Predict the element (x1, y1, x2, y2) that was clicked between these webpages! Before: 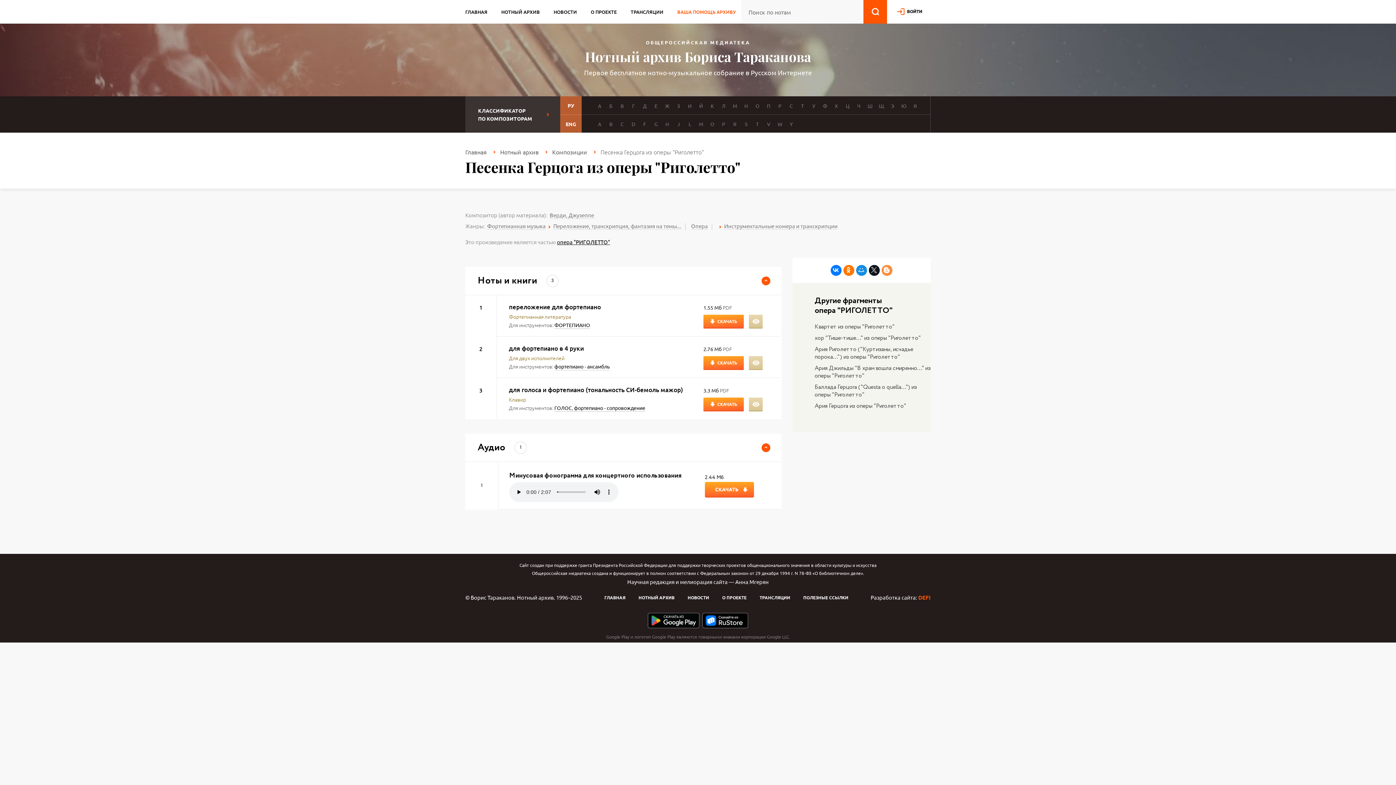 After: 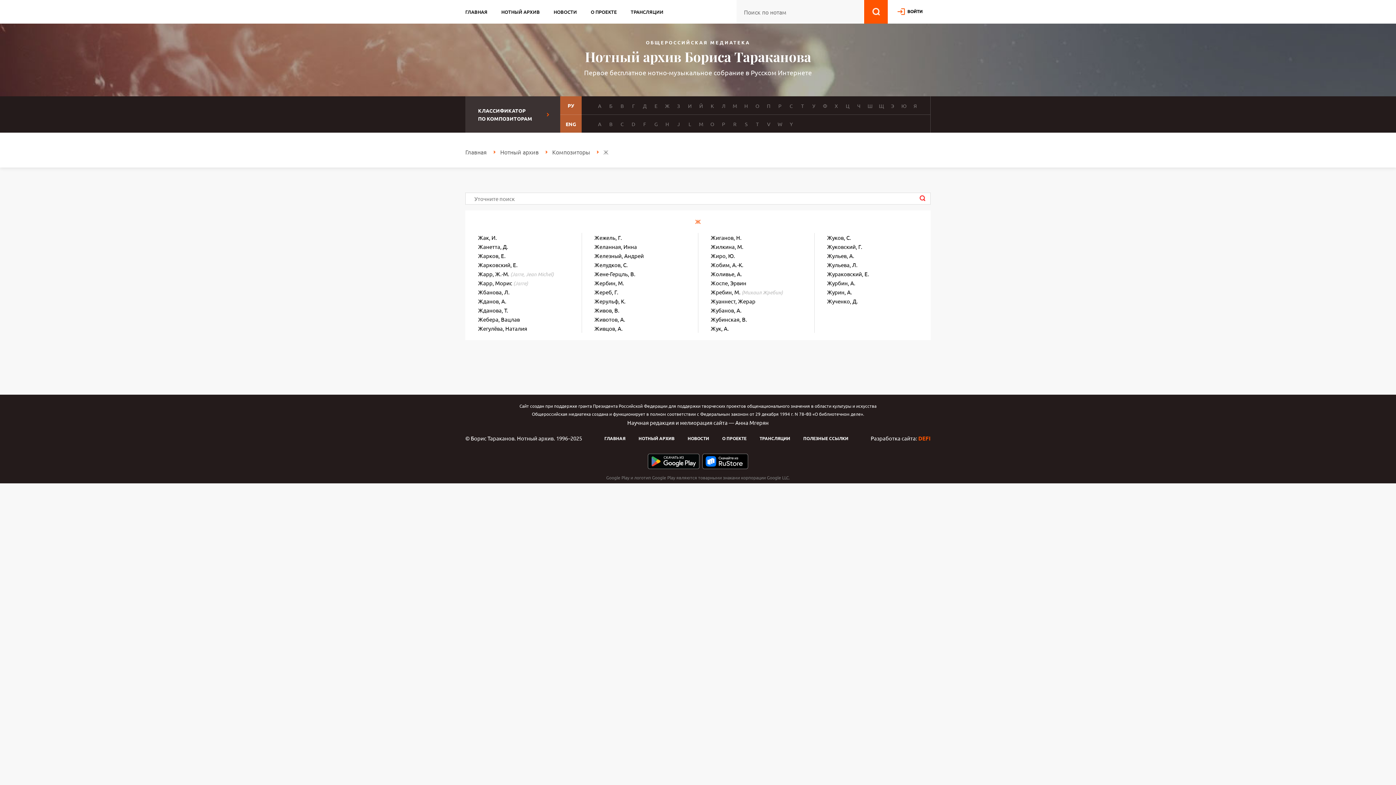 Action: bbox: (663, 101, 671, 109) label: Ж